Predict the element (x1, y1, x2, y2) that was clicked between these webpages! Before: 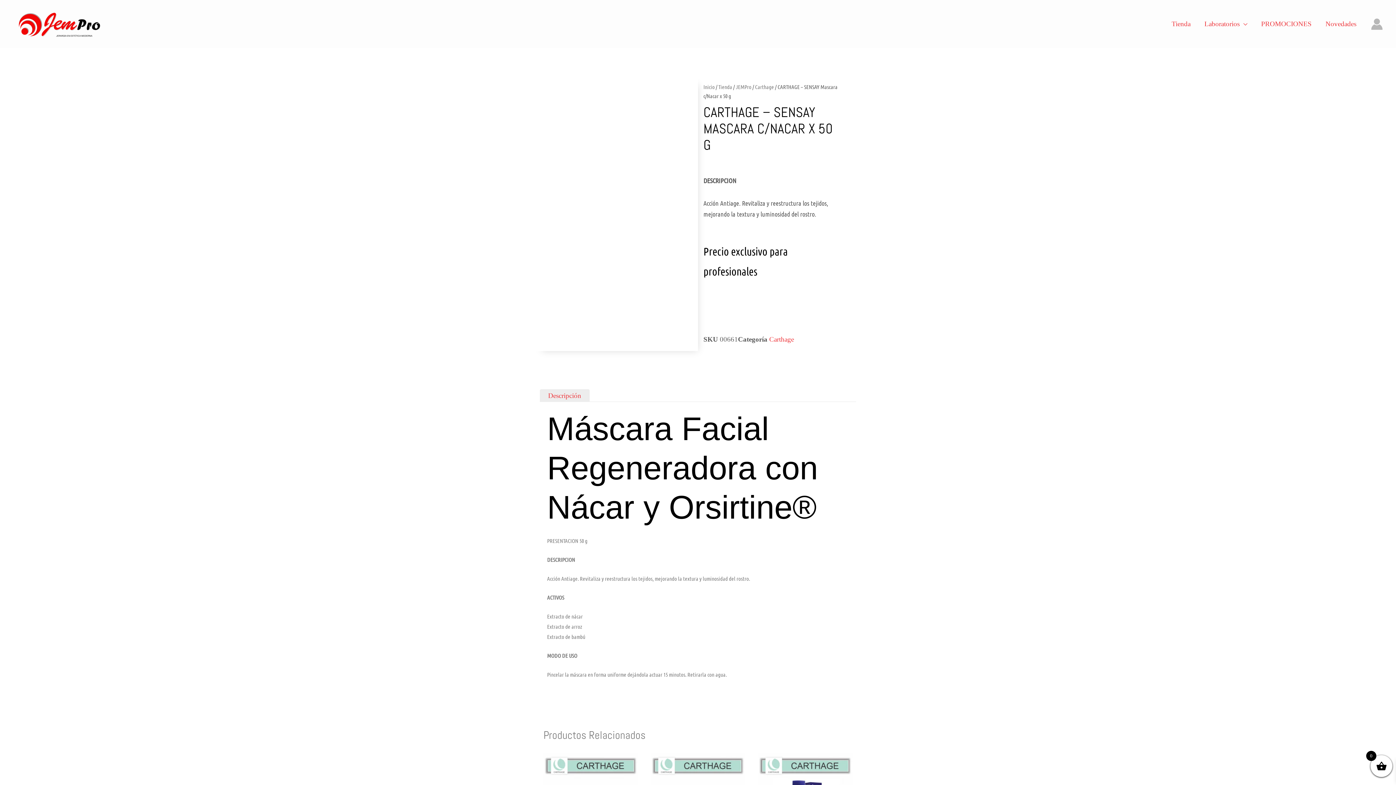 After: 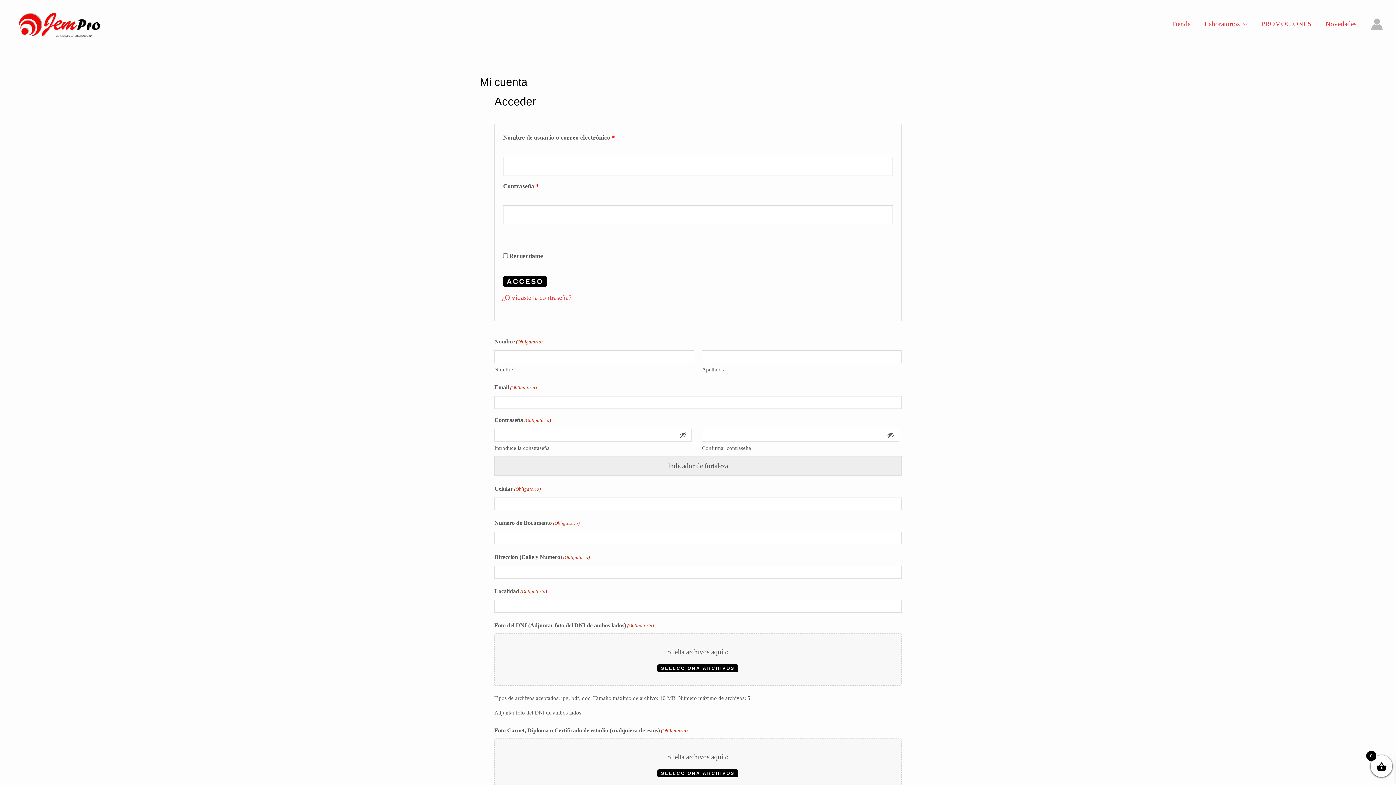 Action: label: Enlace del icono de la cuenta bbox: (1371, 18, 1383, 30)